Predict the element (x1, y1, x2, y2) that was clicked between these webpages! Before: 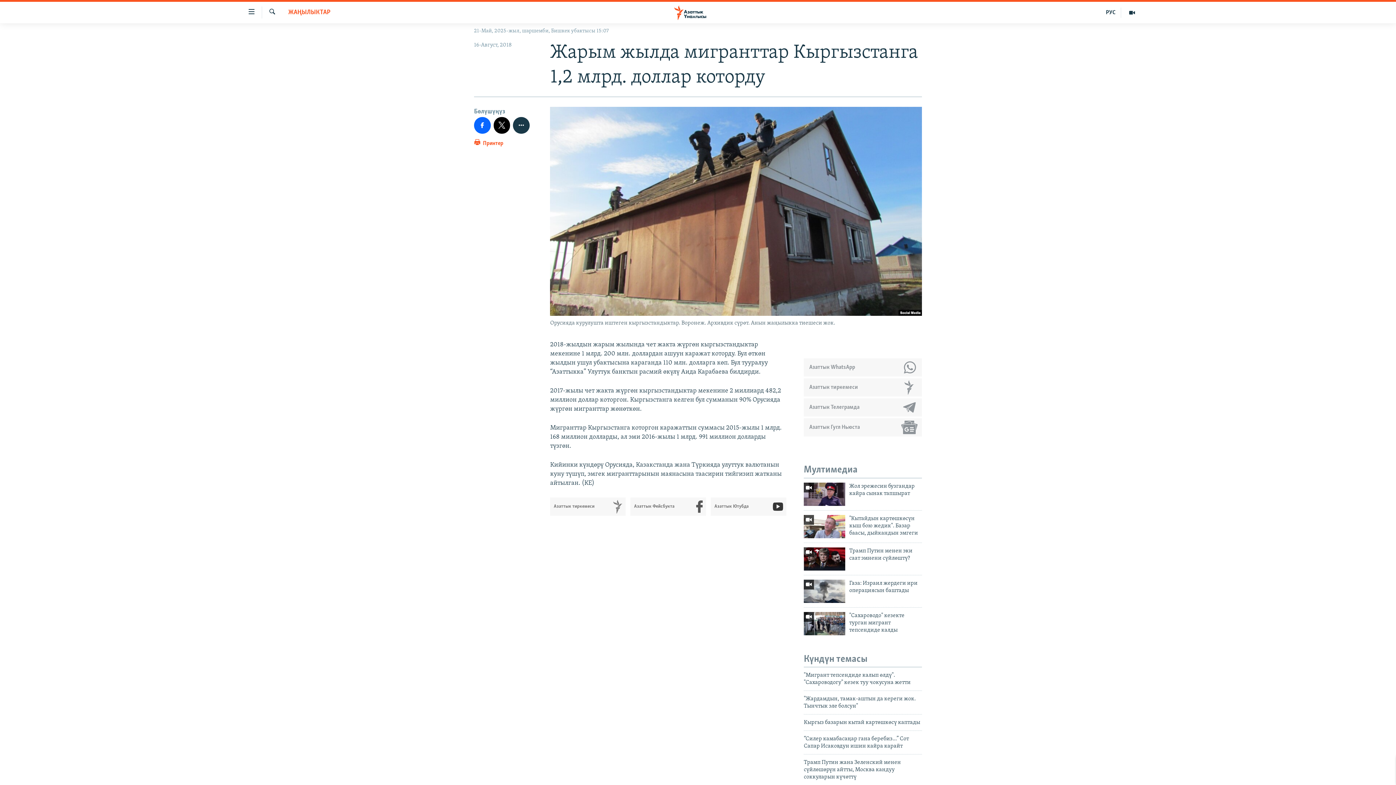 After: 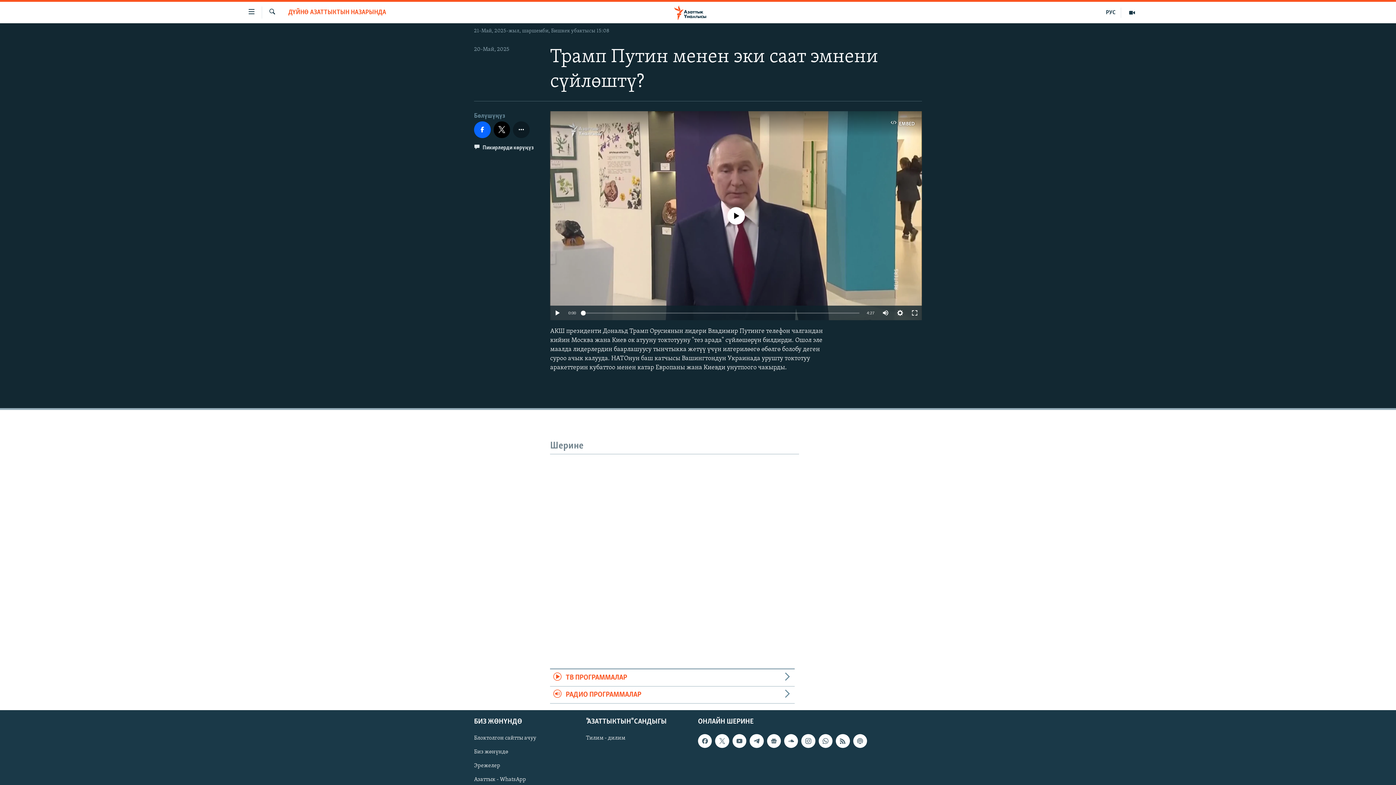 Action: bbox: (849, 547, 922, 566) label: Трамп Путин менен эки саат эмнени сүйлөштү?